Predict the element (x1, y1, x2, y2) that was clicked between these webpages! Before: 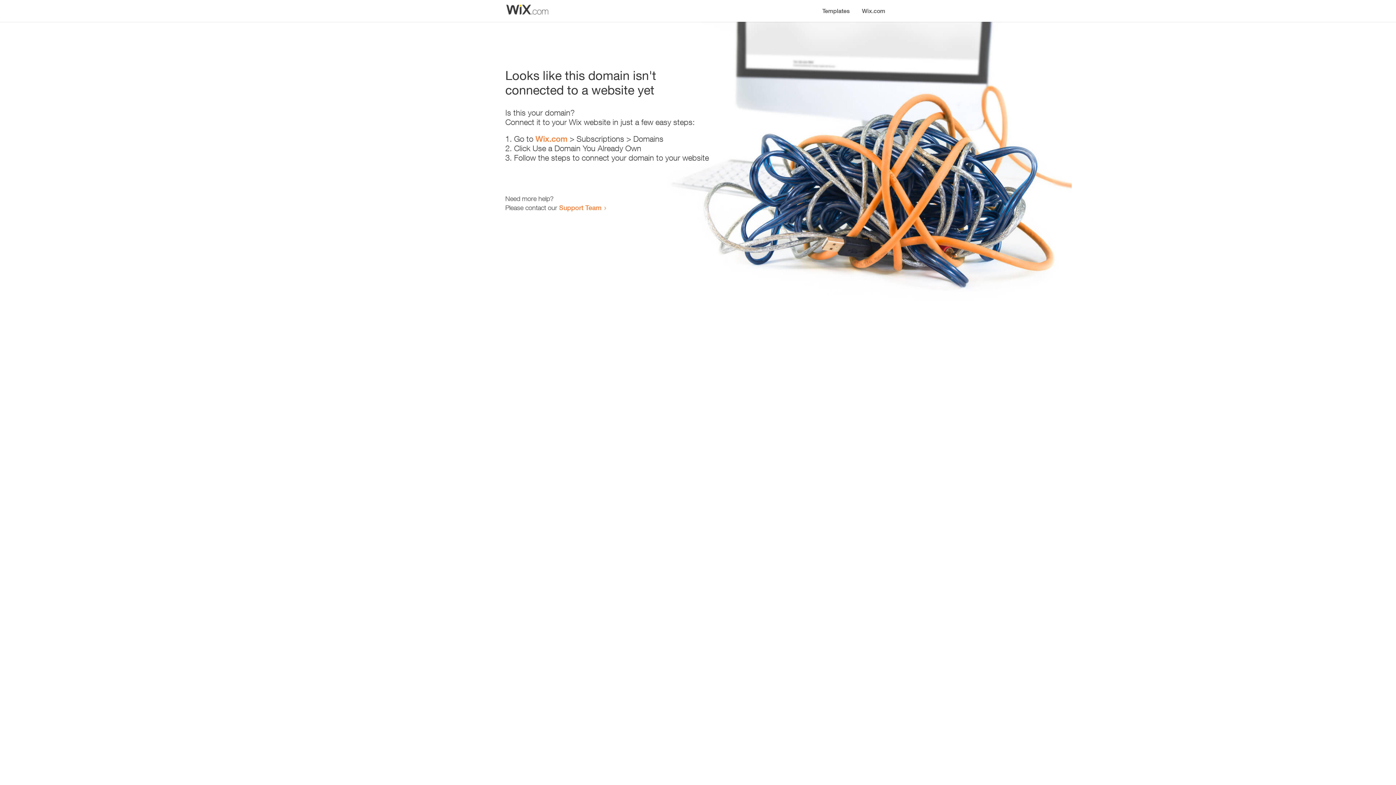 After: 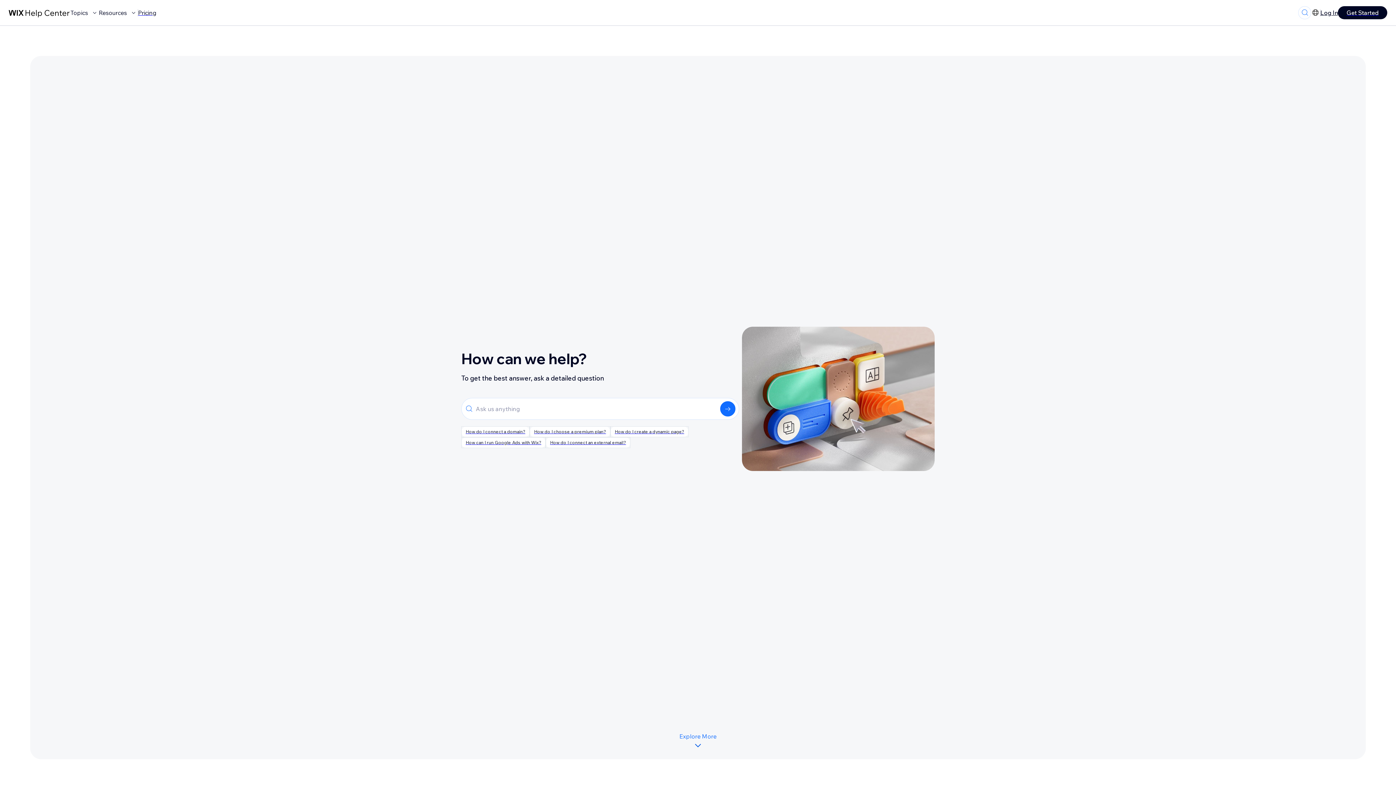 Action: bbox: (559, 203, 601, 211) label: Support Team